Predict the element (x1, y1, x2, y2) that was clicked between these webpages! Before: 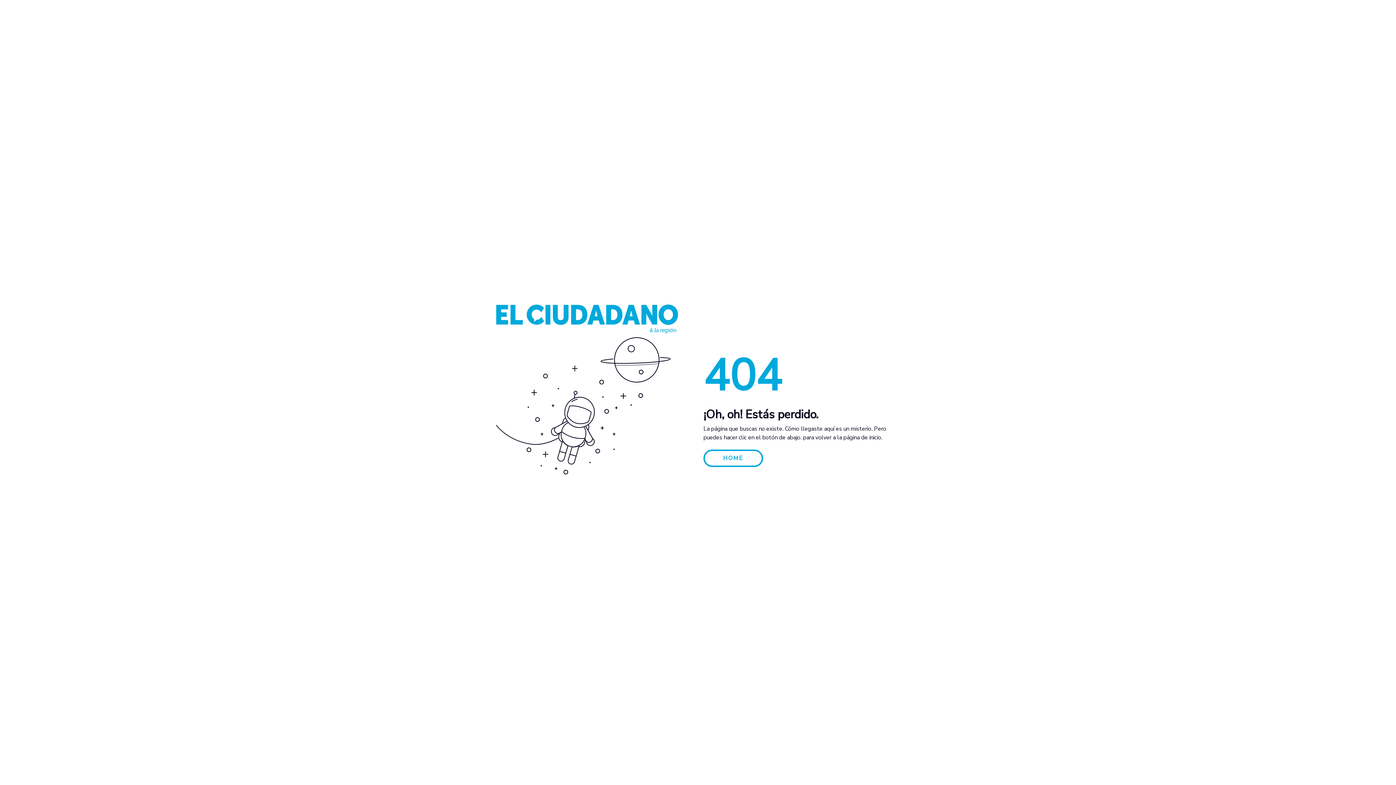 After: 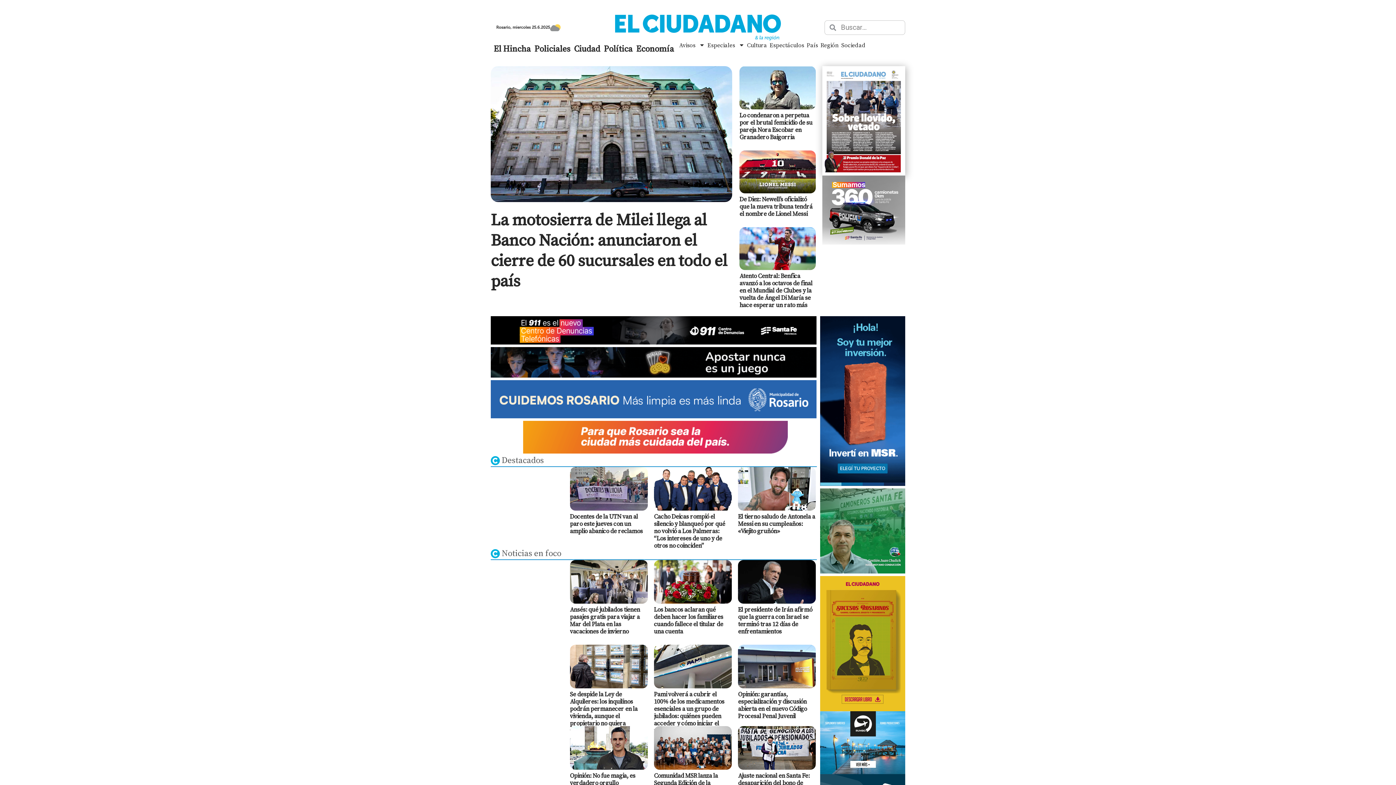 Action: bbox: (496, 314, 678, 322)